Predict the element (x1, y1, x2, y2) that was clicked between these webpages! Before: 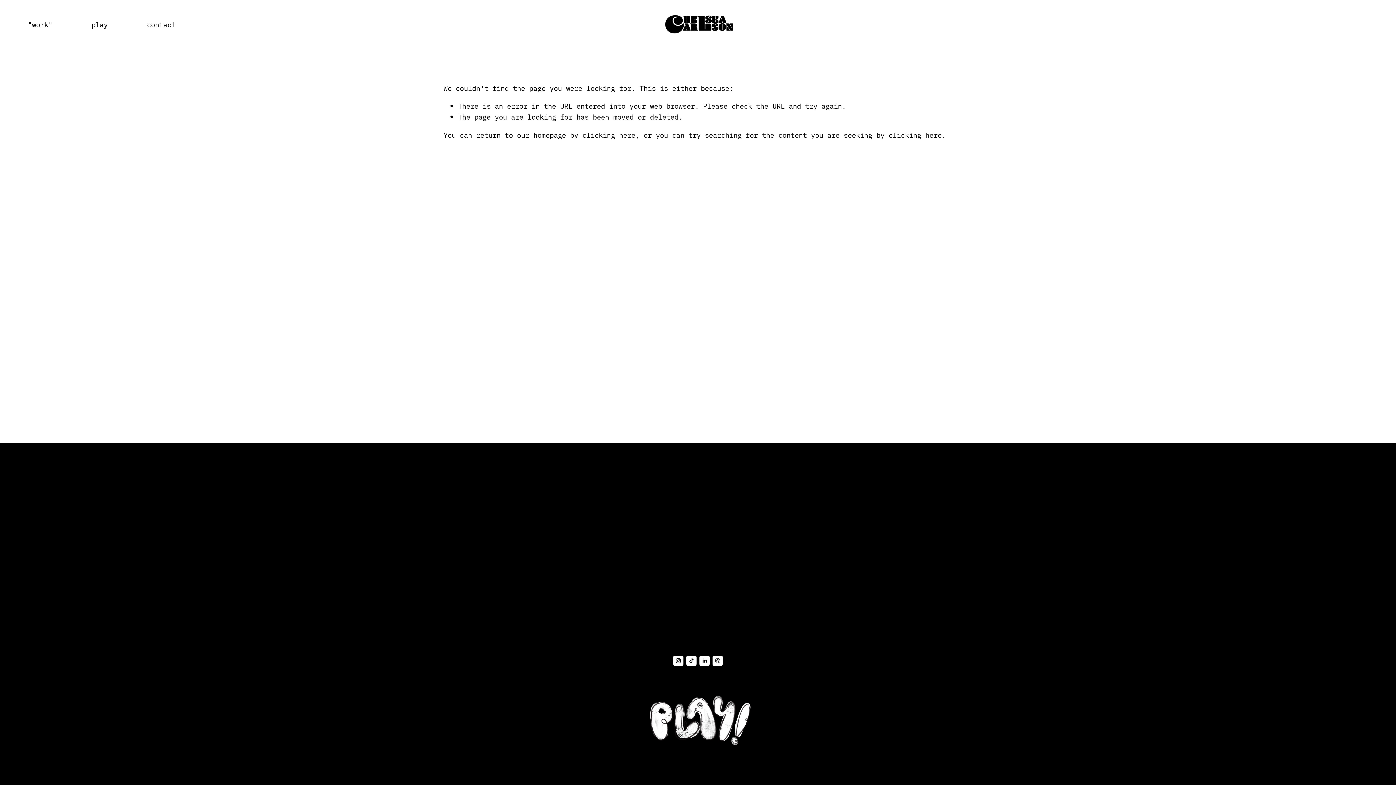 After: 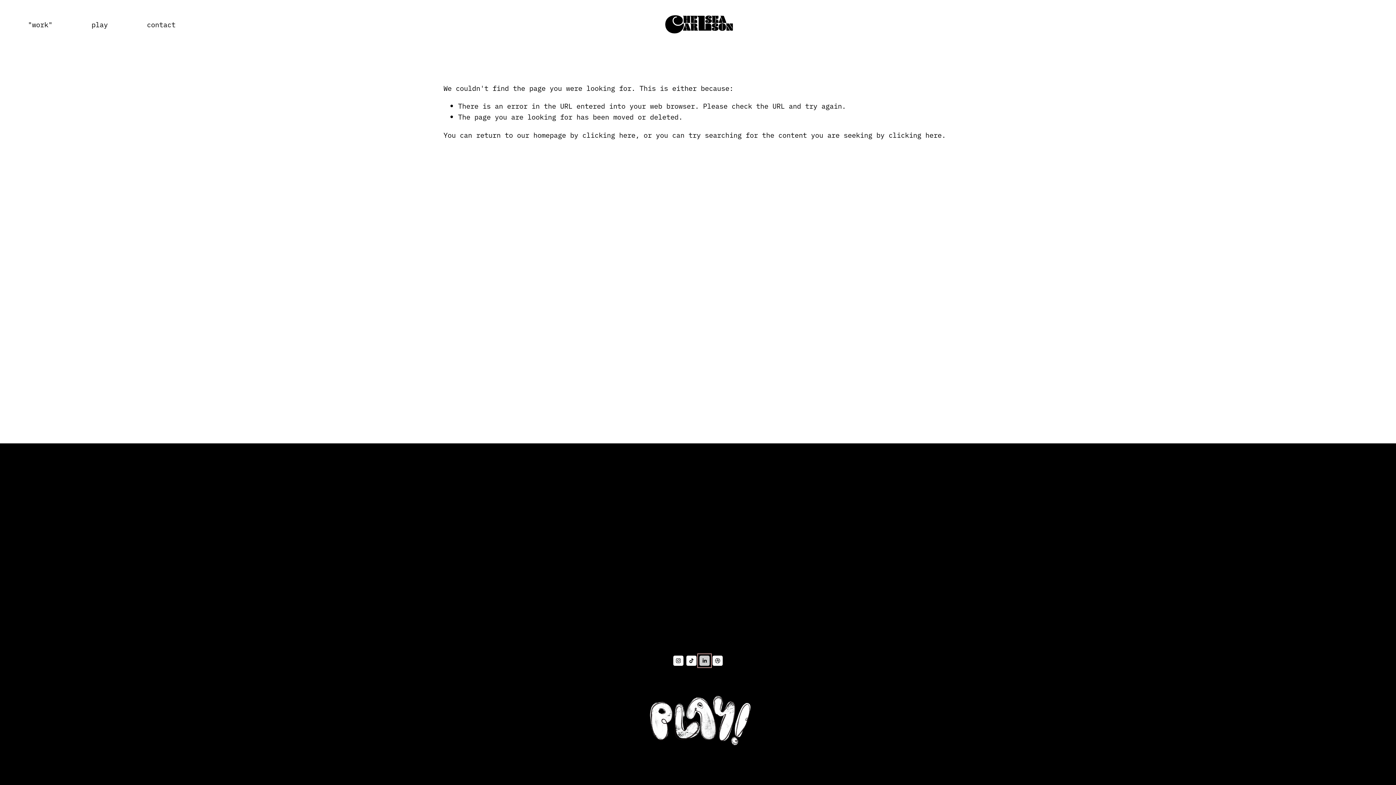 Action: label: LinkedIn bbox: (699, 655, 709, 666)